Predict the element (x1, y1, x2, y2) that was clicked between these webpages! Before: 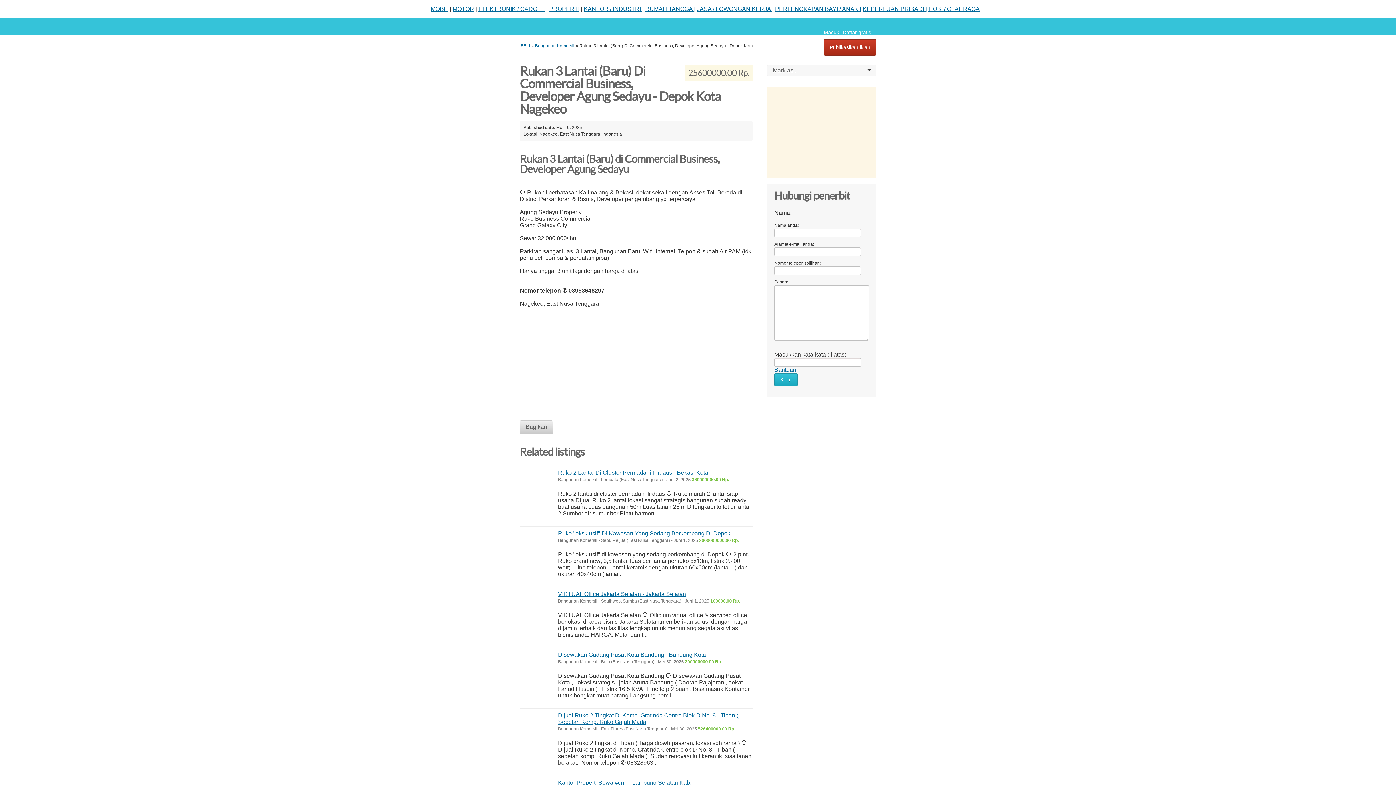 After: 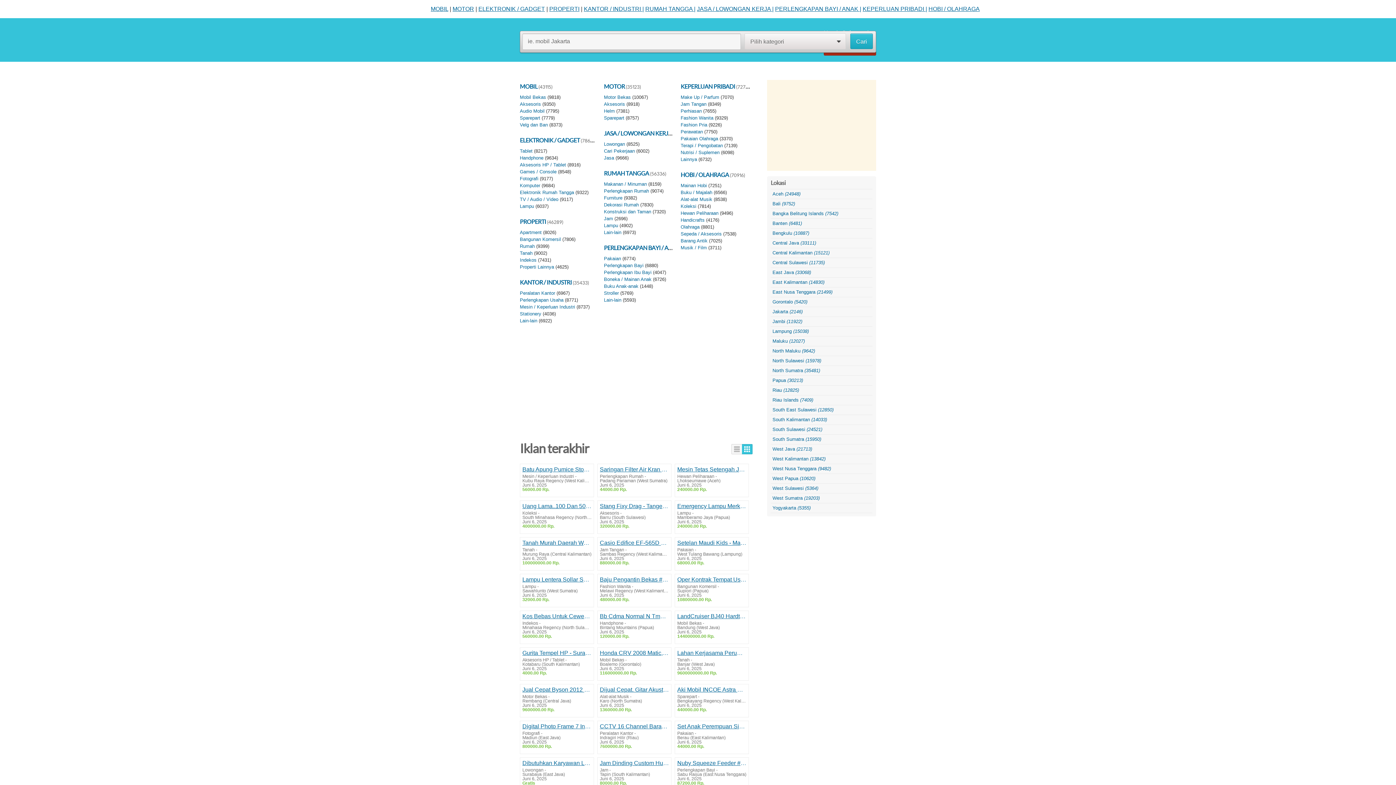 Action: label: BELI bbox: (520, 43, 530, 48)